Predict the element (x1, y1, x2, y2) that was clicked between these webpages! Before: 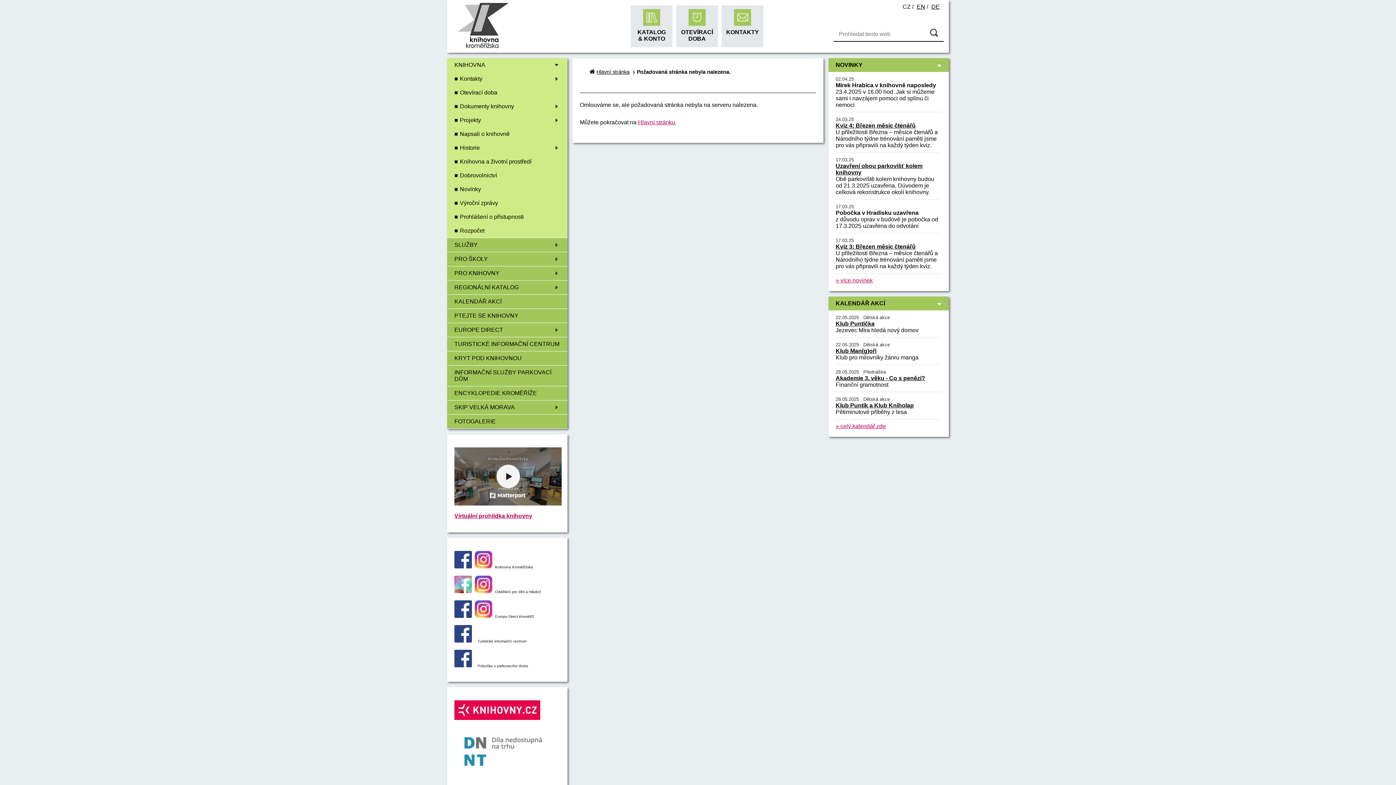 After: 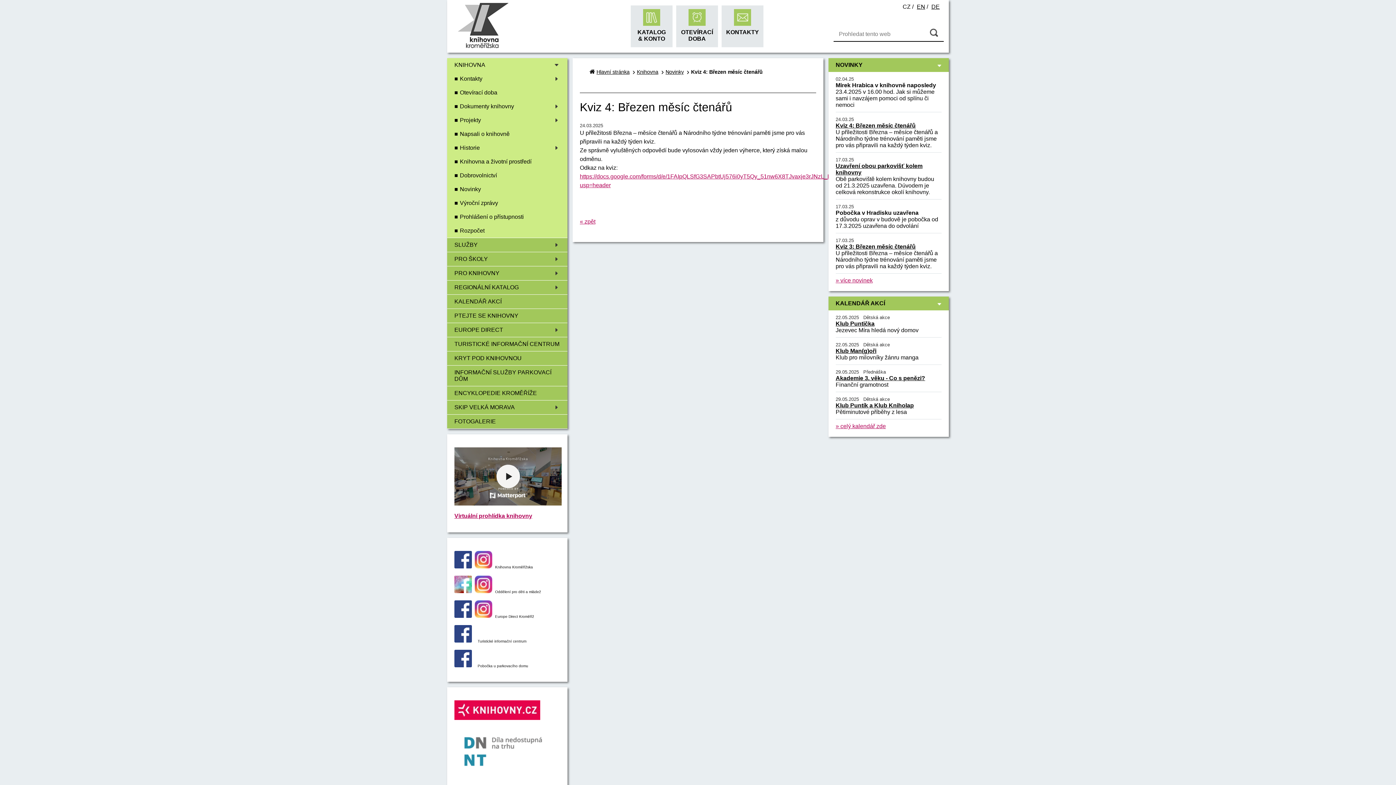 Action: label: Kviz 4: Březen měsíc čtenářů bbox: (835, 122, 915, 128)